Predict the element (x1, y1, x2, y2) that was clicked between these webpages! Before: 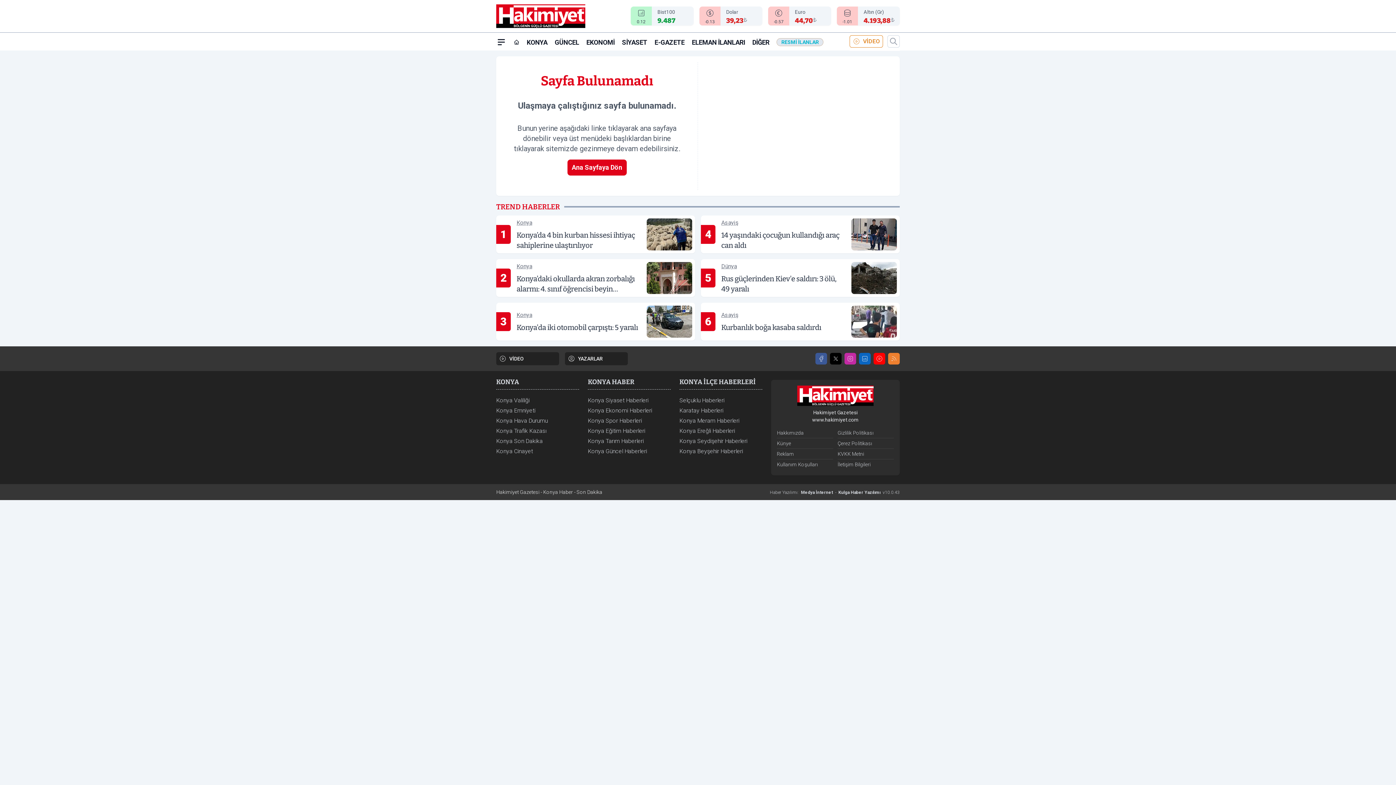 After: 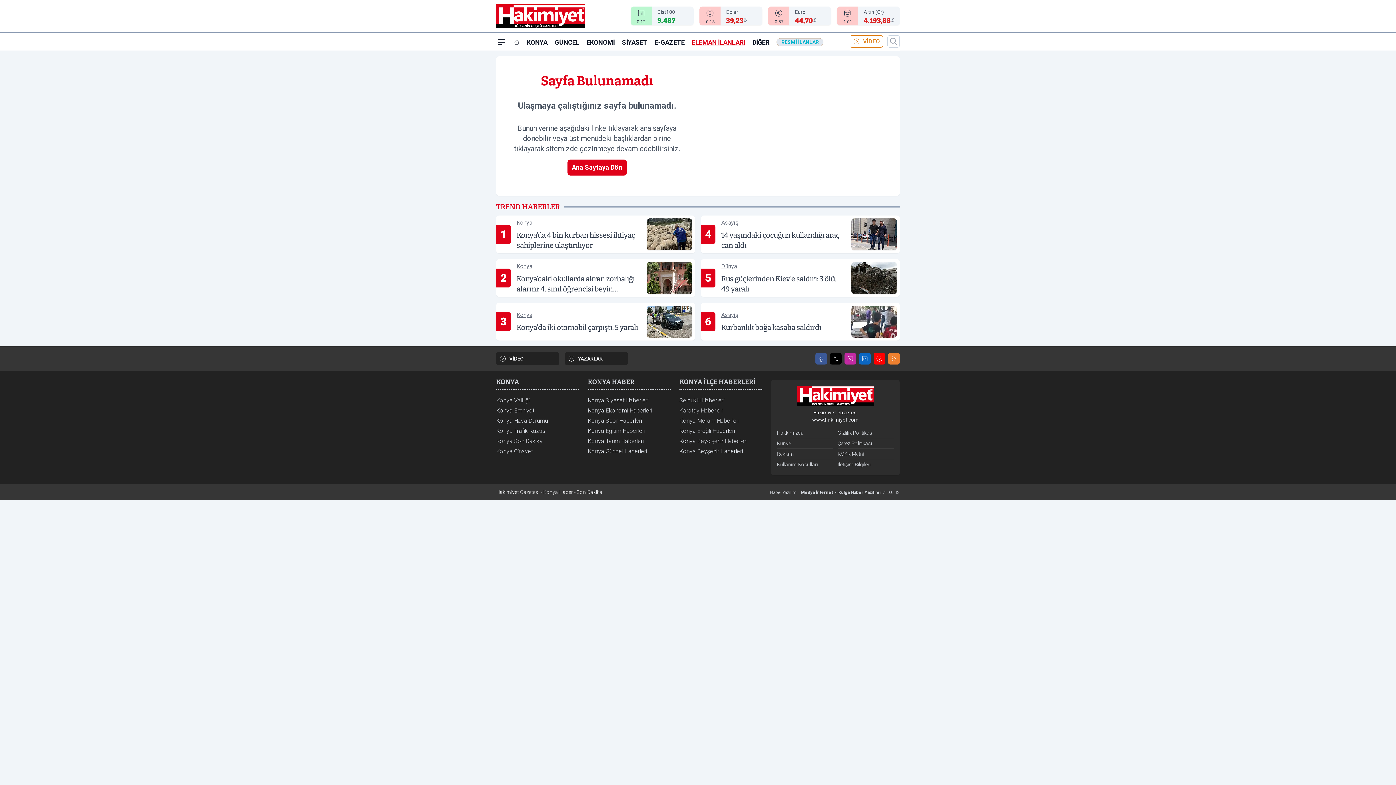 Action: bbox: (692, 33, 745, 50) label: ELEMAN İLANLARI